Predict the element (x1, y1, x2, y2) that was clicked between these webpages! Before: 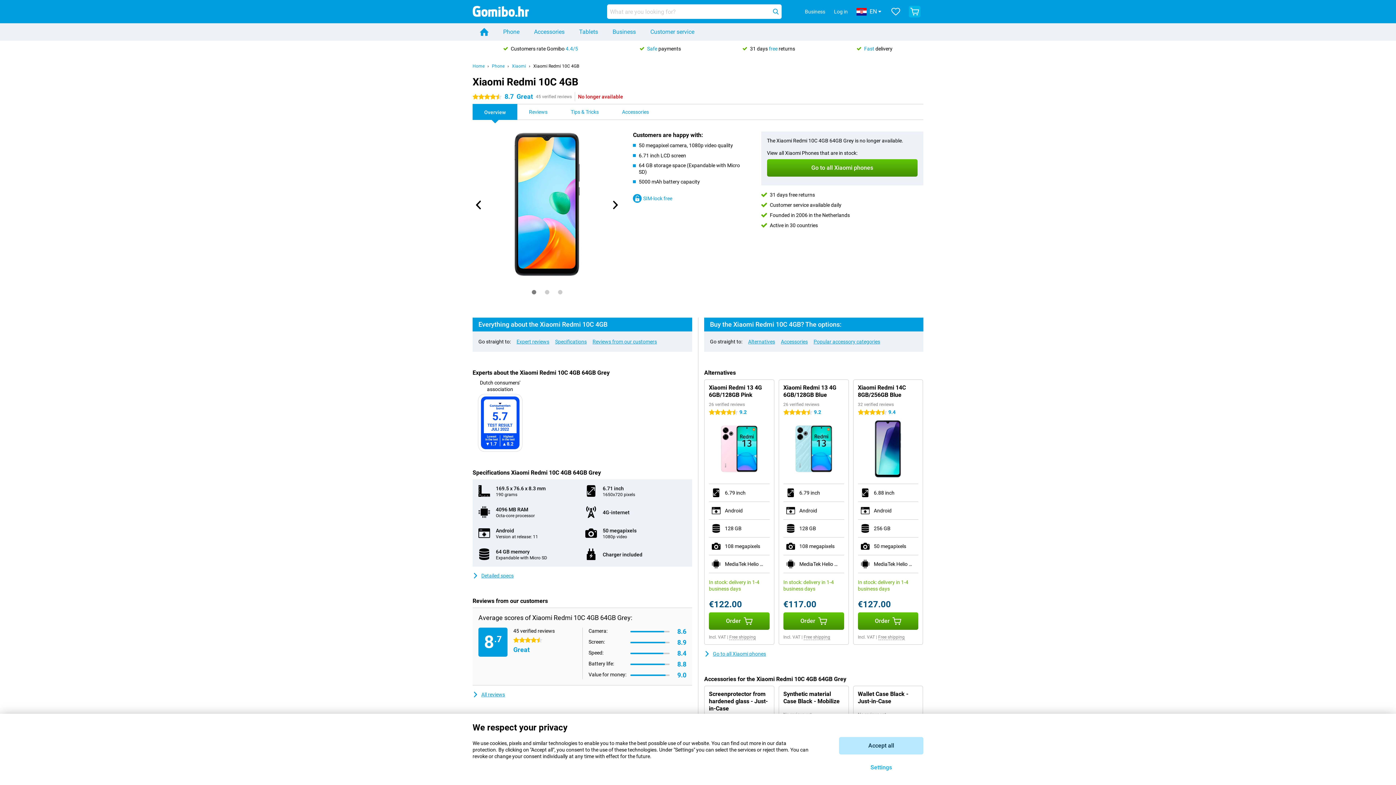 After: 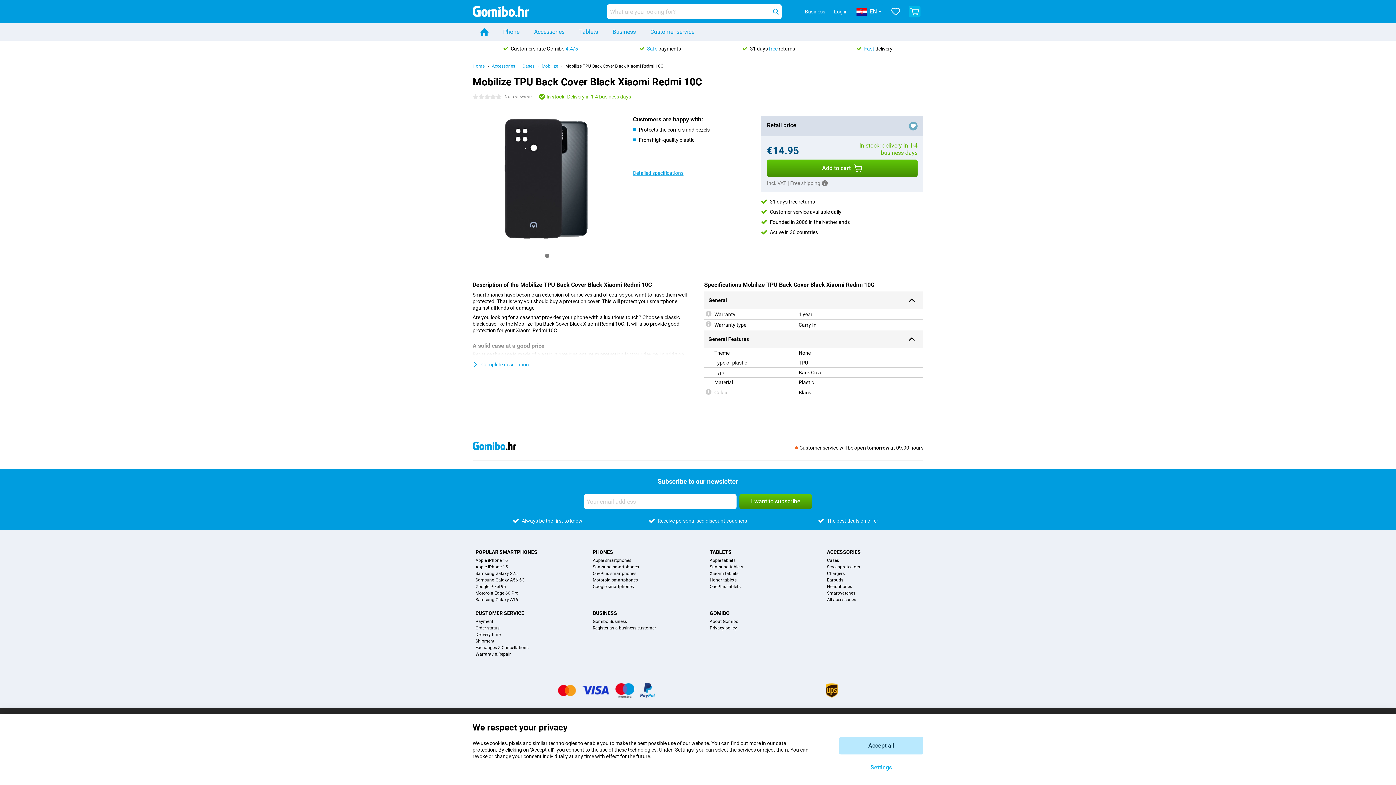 Action: label: Synthetic material Case Black - Mobilize bbox: (783, 690, 839, 705)